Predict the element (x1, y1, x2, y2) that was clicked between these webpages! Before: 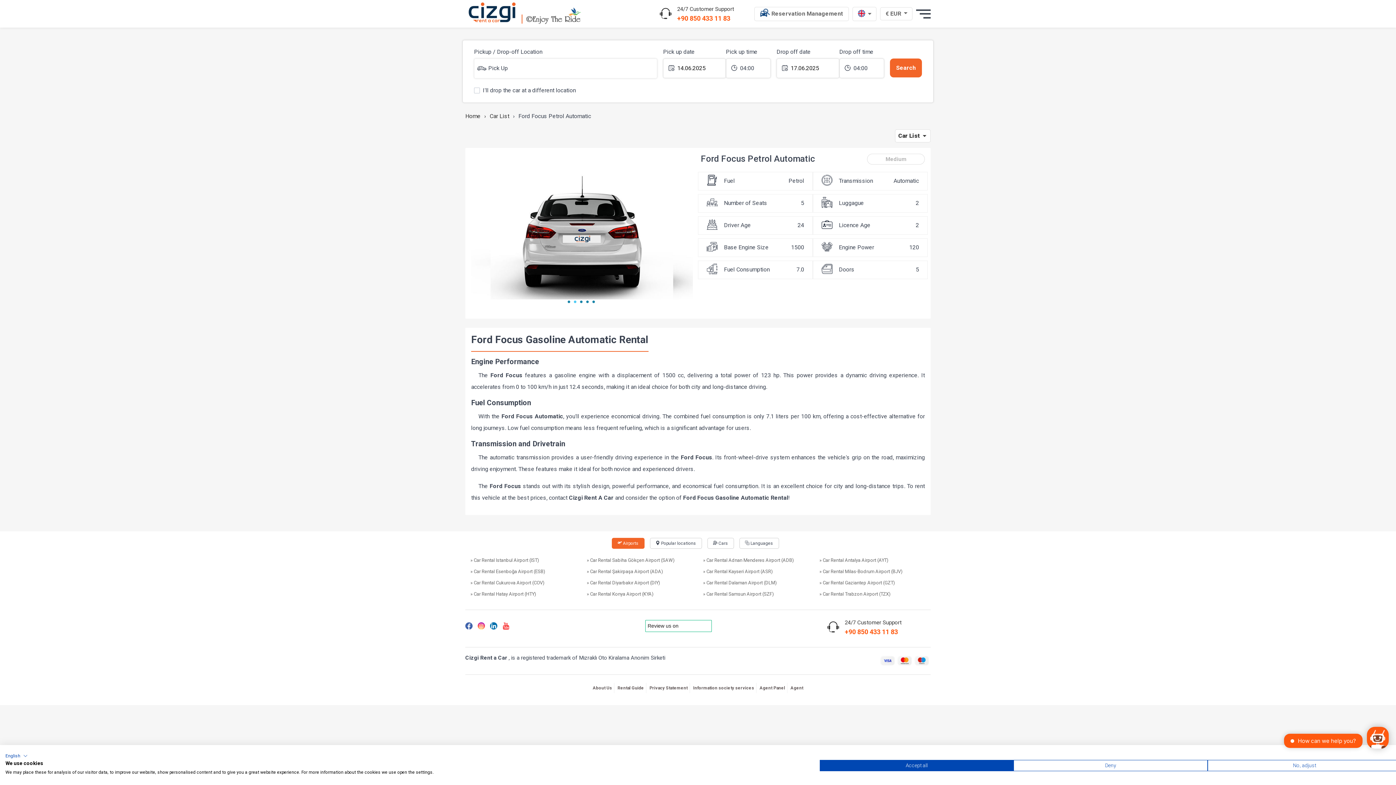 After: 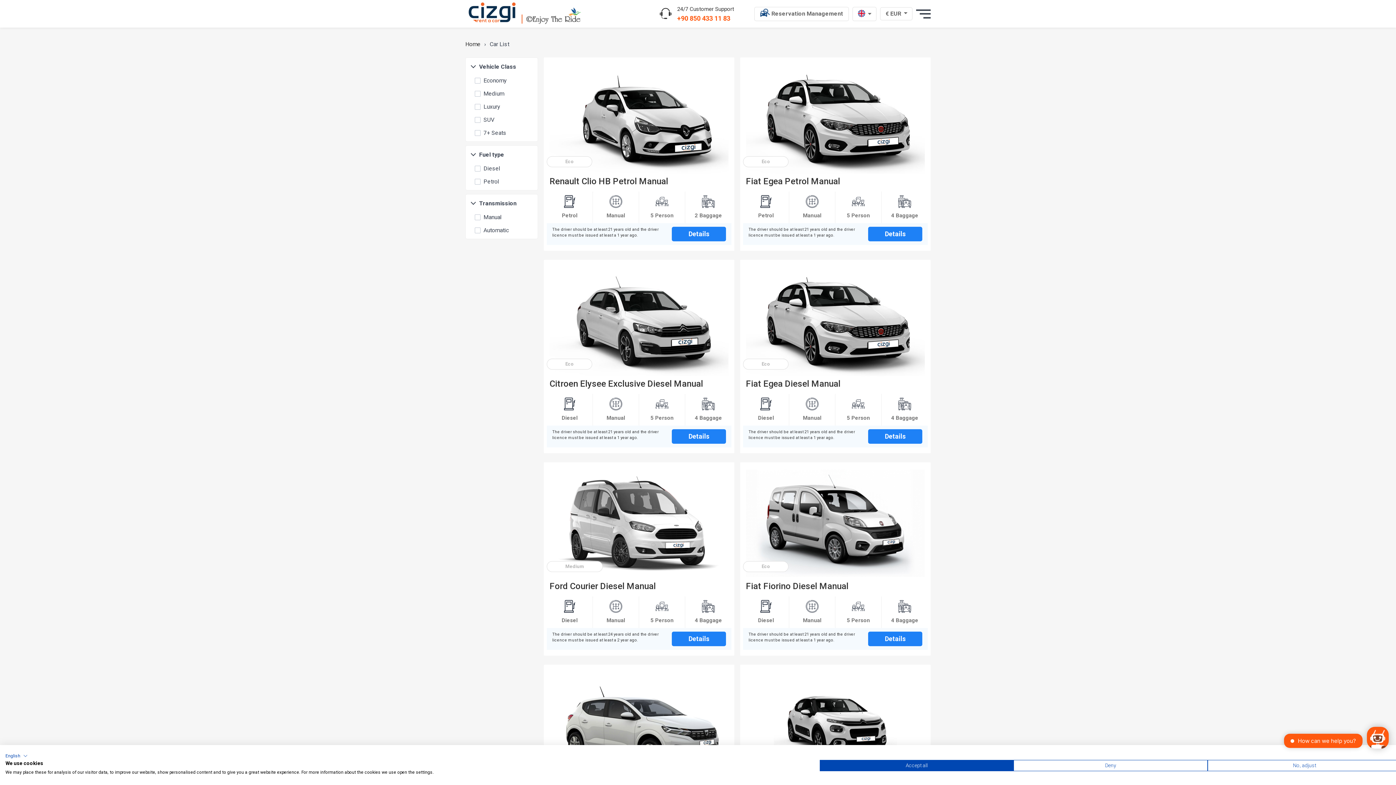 Action: bbox: (480, 112, 509, 119) label: ›Car List